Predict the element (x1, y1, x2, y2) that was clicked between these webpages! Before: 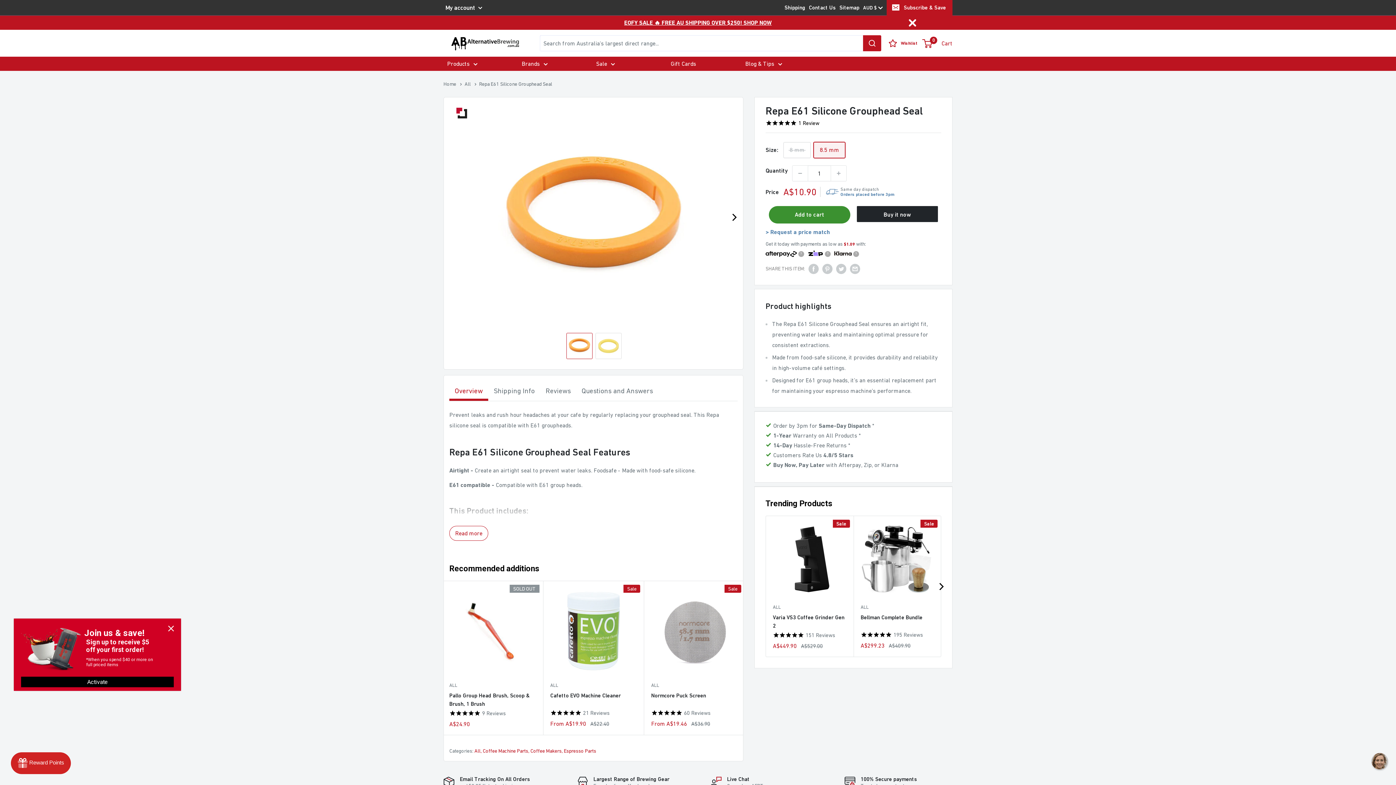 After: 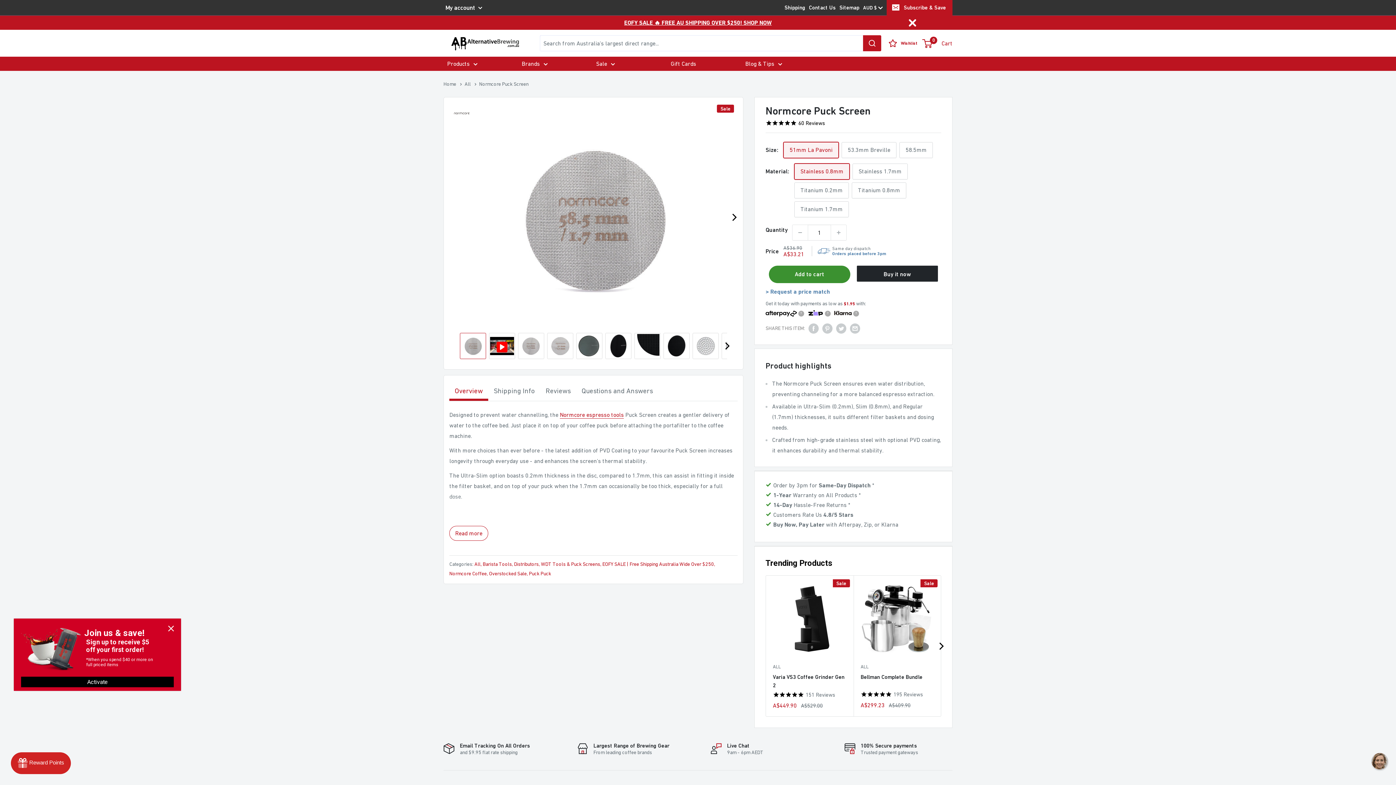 Action: bbox: (651, 588, 737, 674)